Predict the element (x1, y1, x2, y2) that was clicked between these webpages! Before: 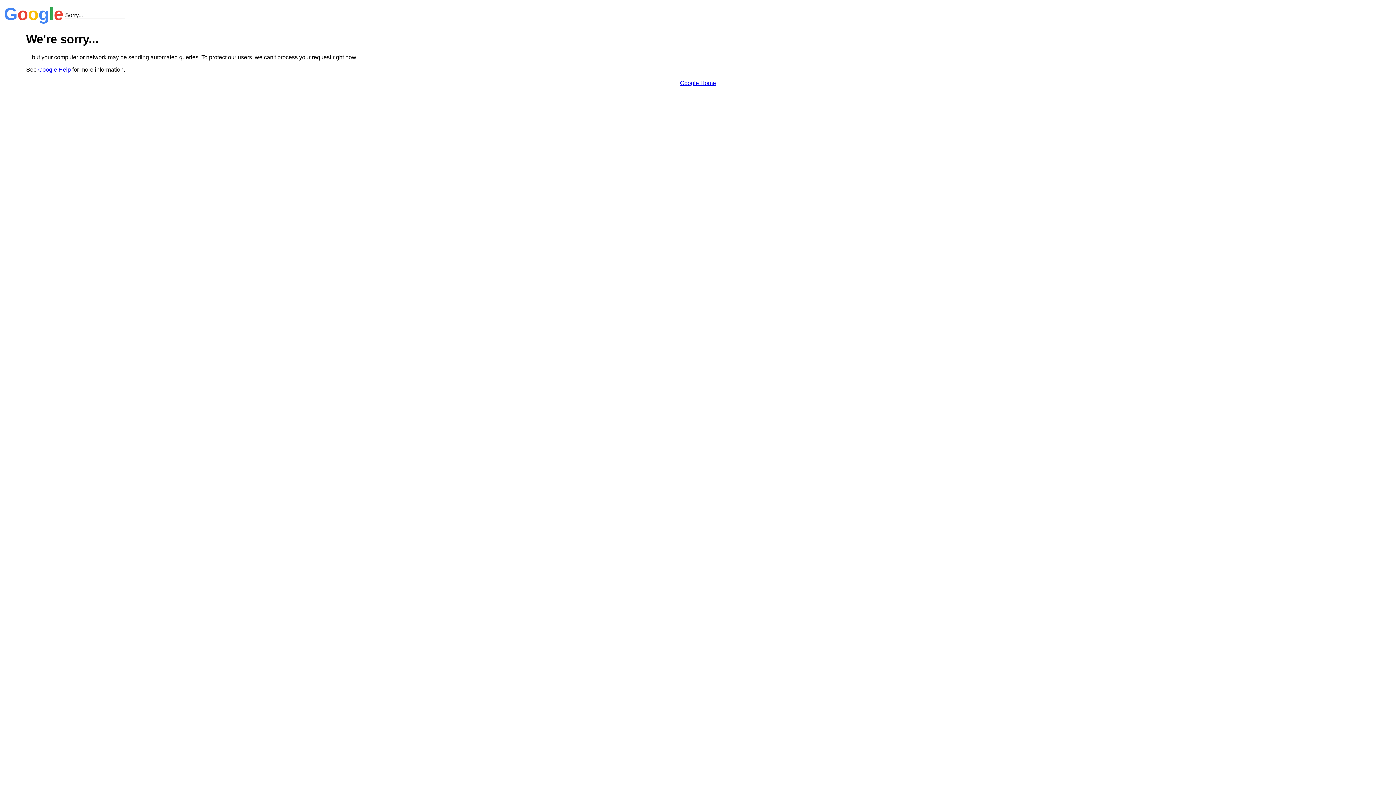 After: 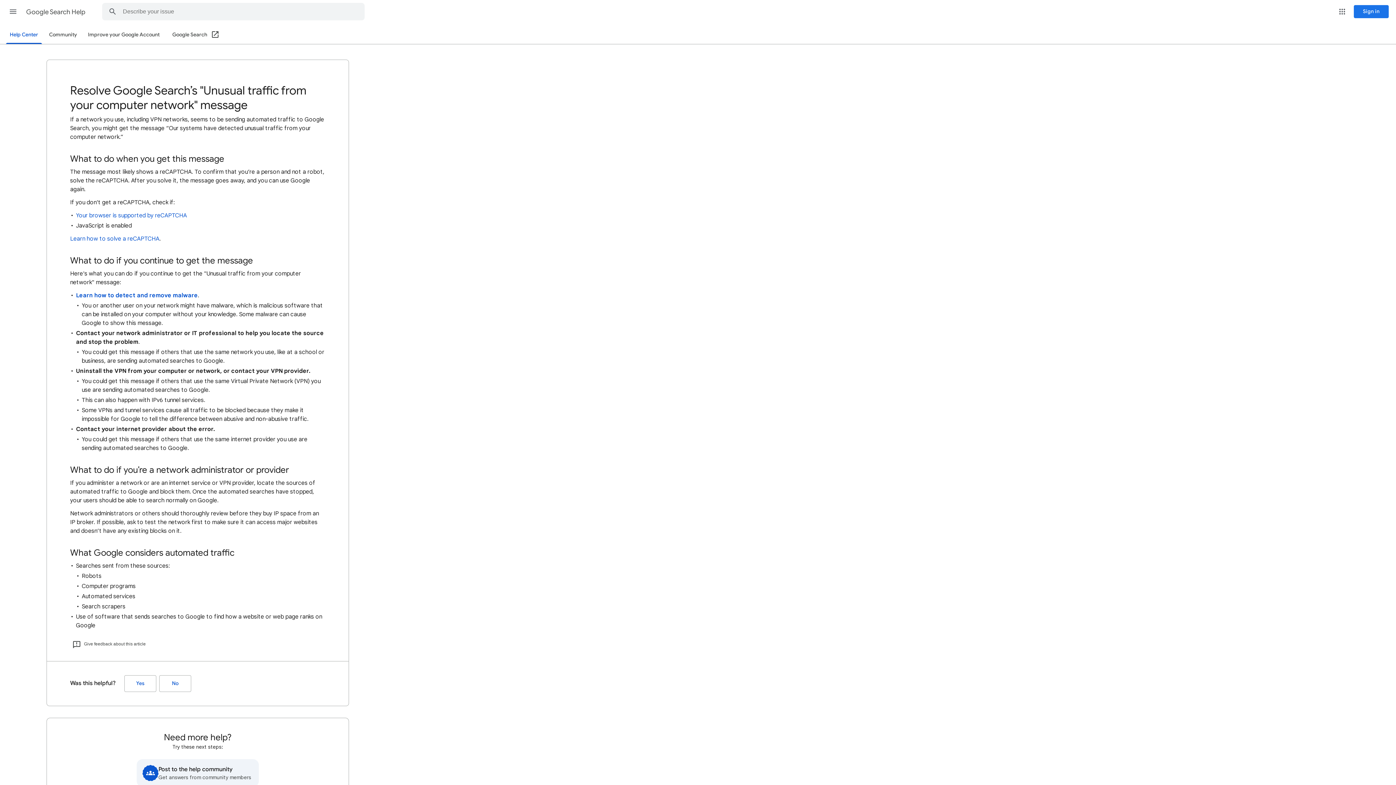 Action: bbox: (38, 66, 70, 72) label: Google Help